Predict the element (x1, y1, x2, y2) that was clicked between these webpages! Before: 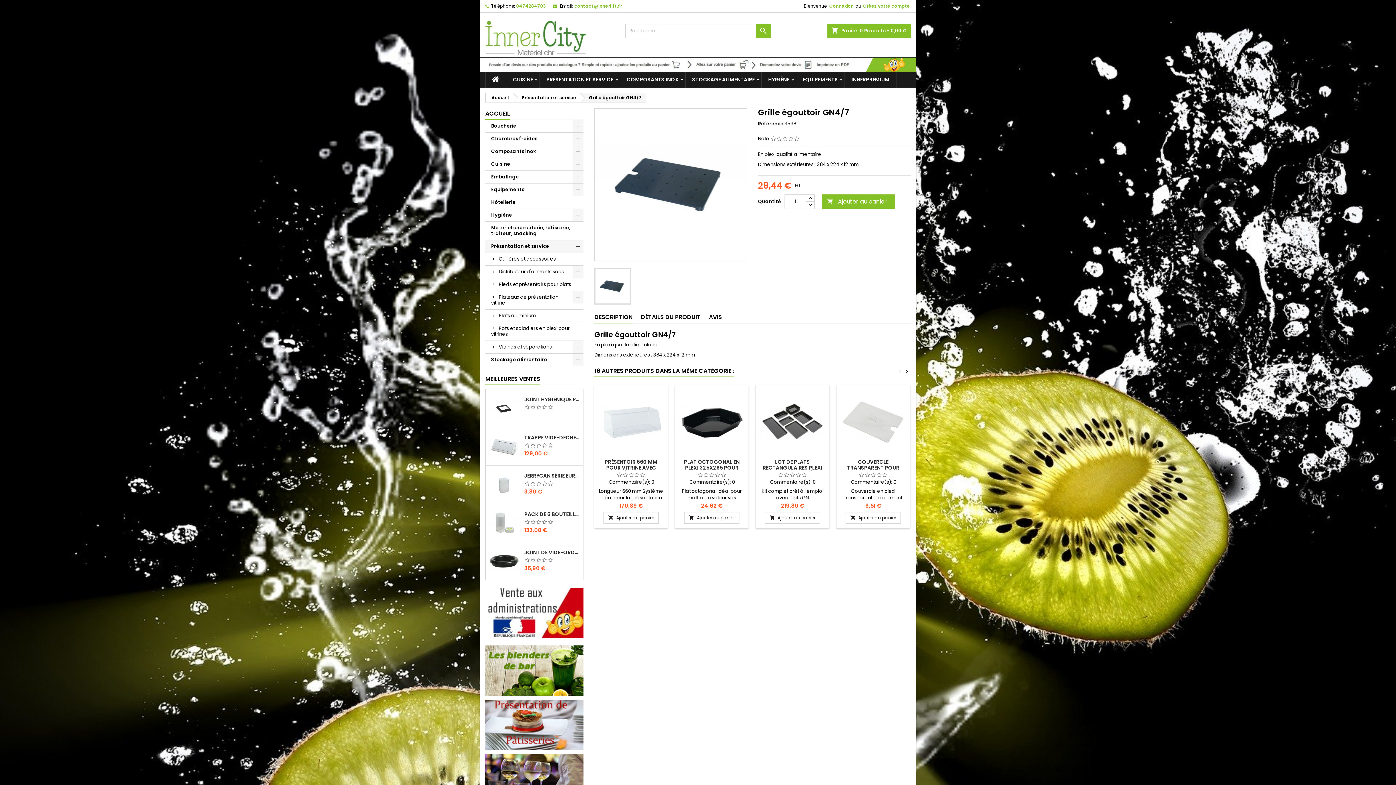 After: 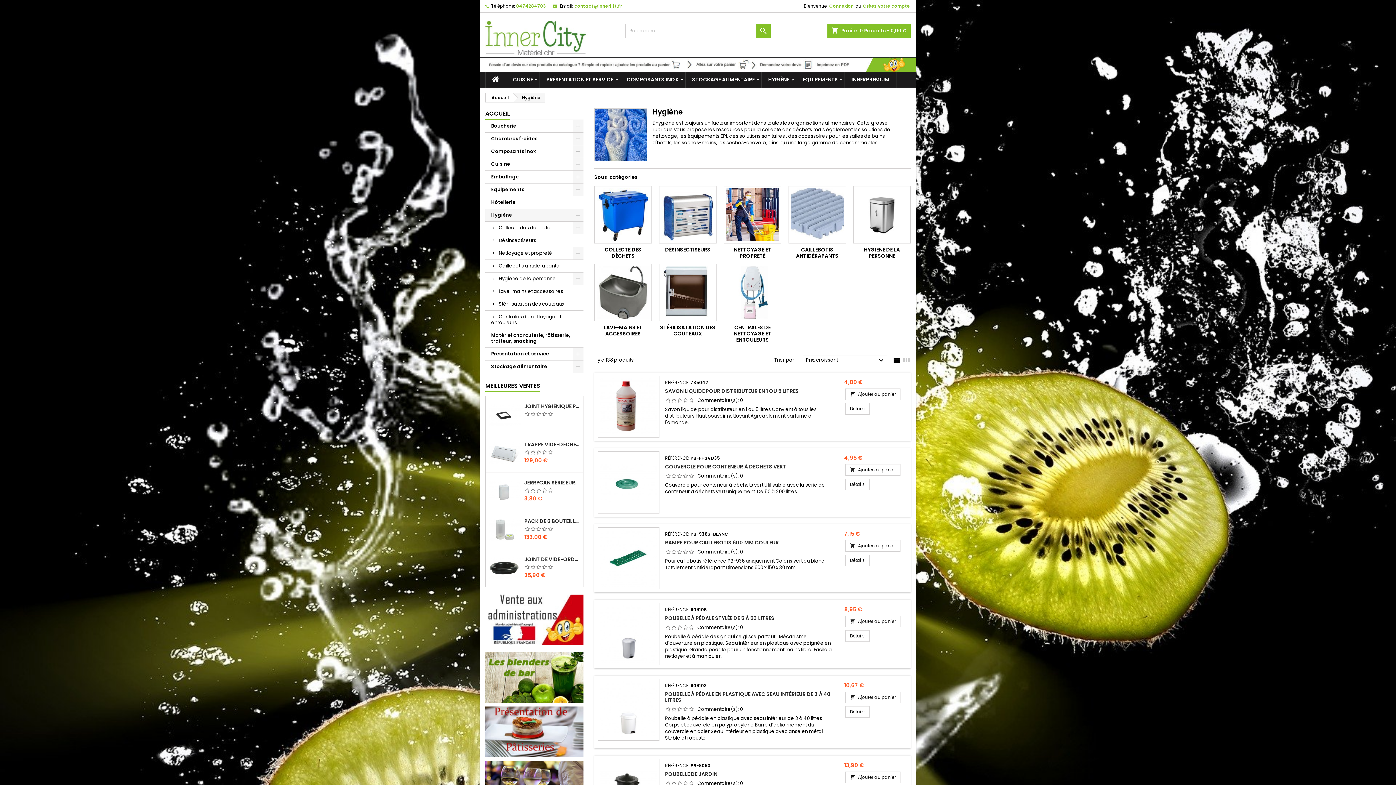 Action: bbox: (485, 209, 583, 221) label: Hygiène